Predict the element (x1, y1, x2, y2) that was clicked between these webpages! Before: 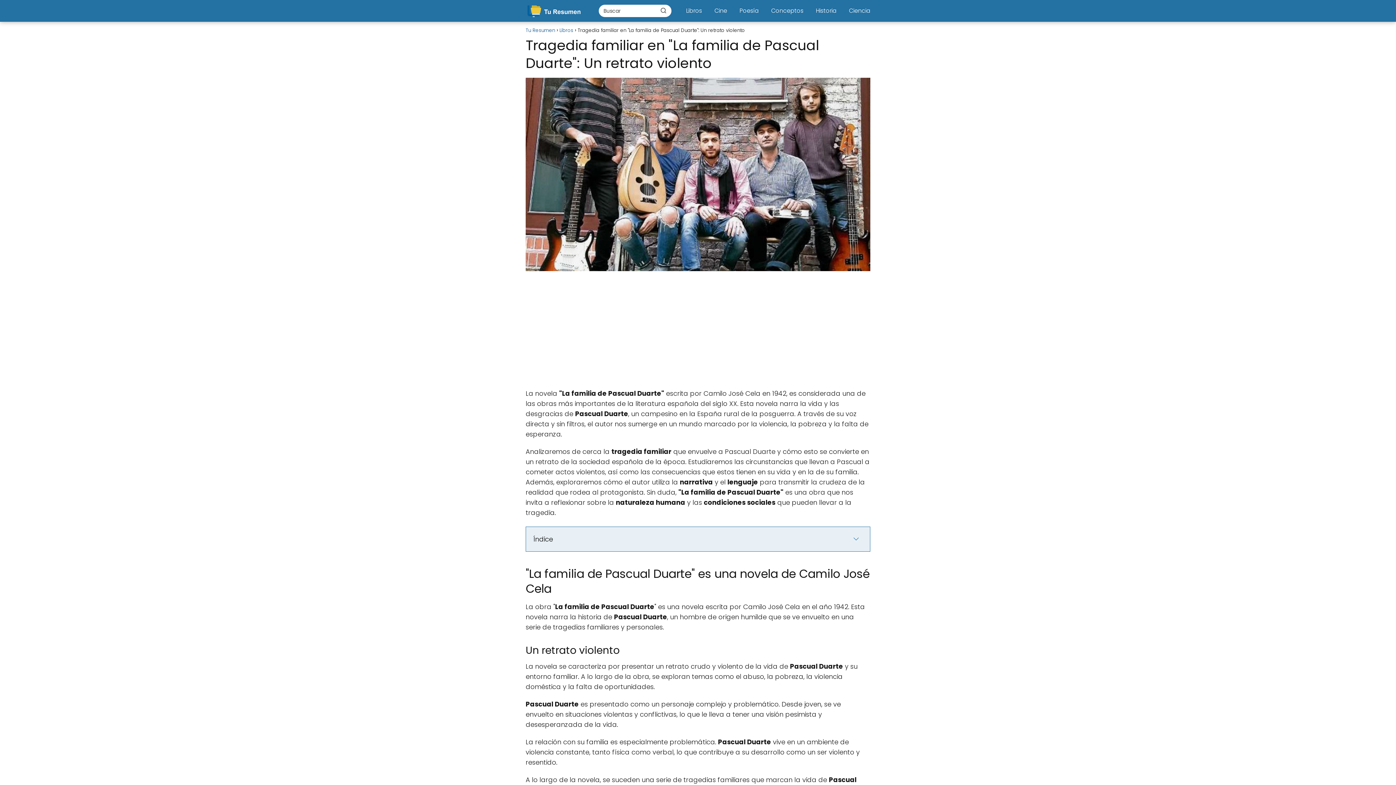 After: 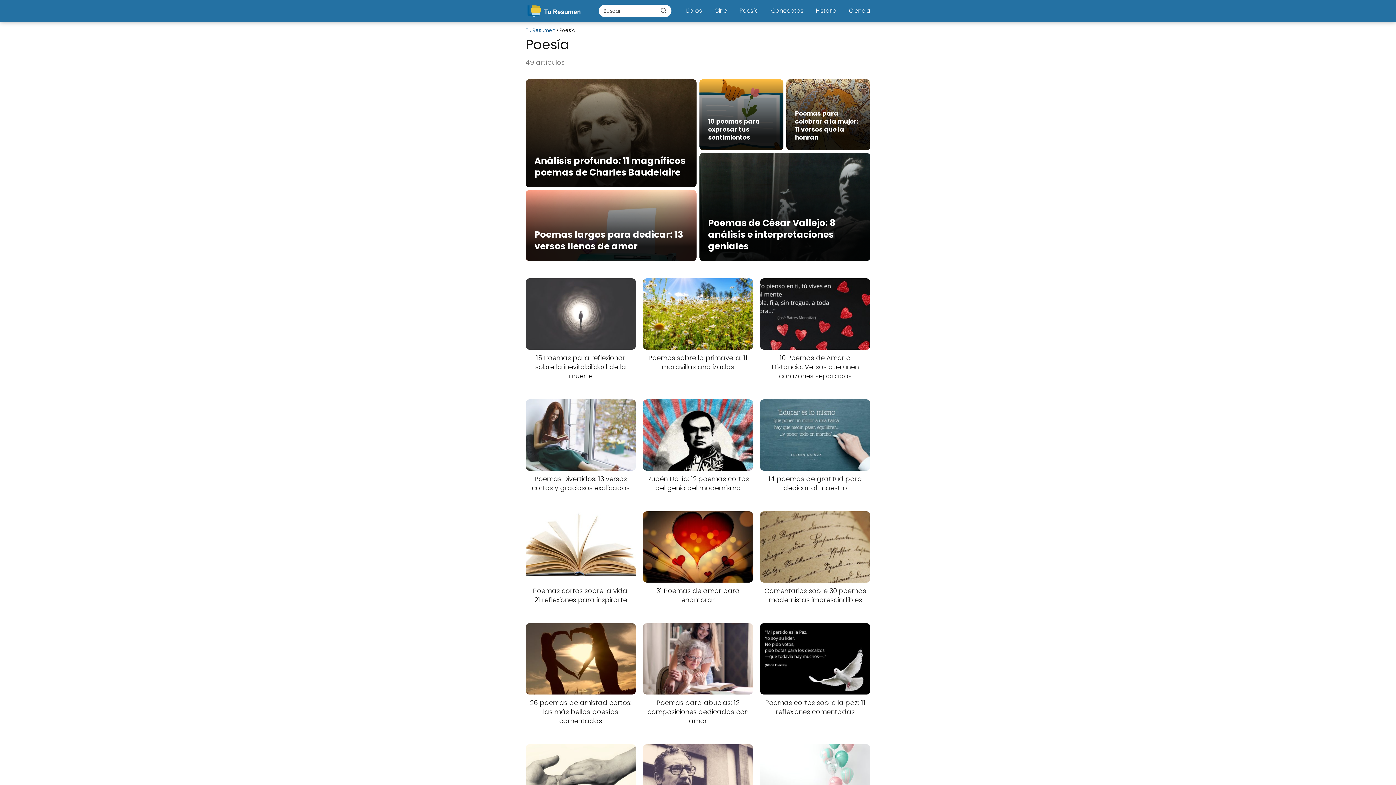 Action: bbox: (739, 6, 758, 14) label: Poesía